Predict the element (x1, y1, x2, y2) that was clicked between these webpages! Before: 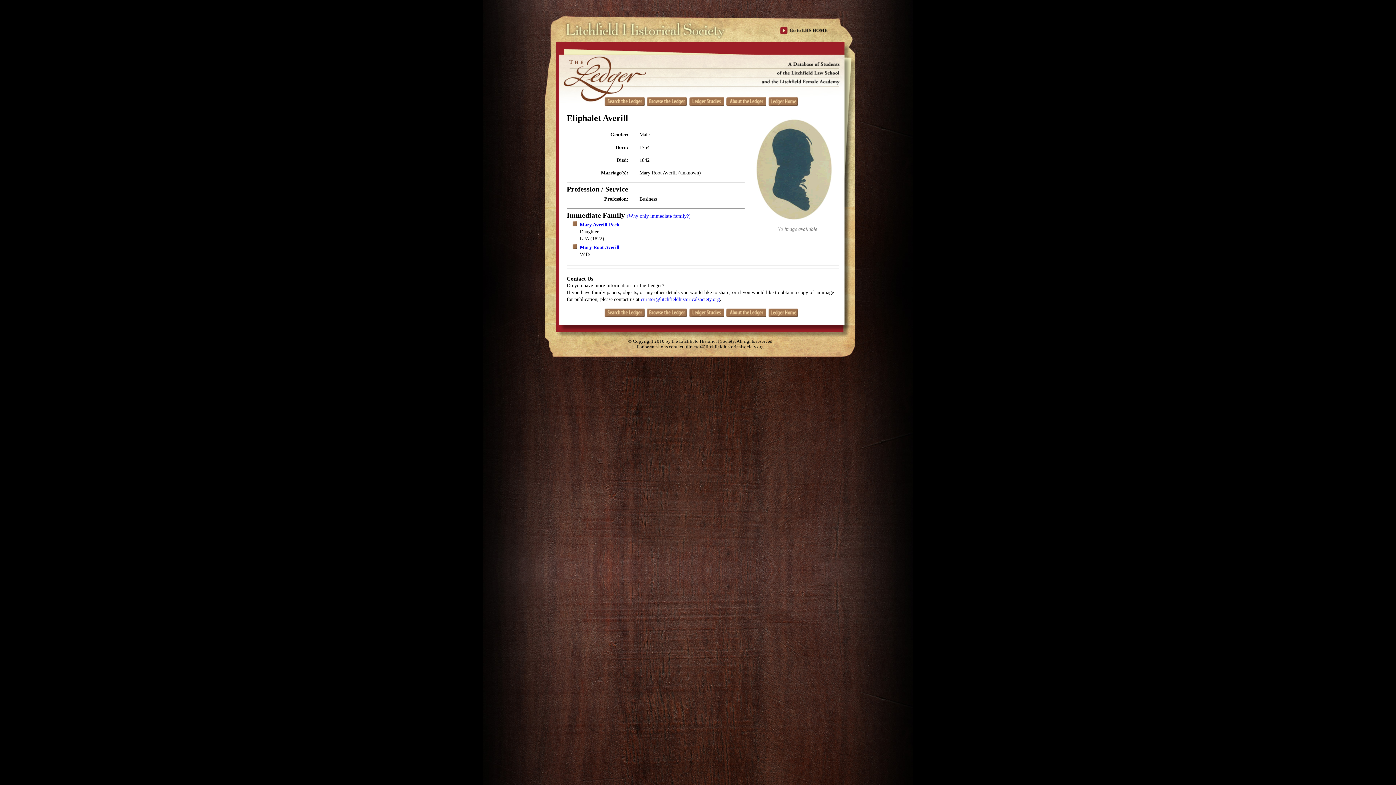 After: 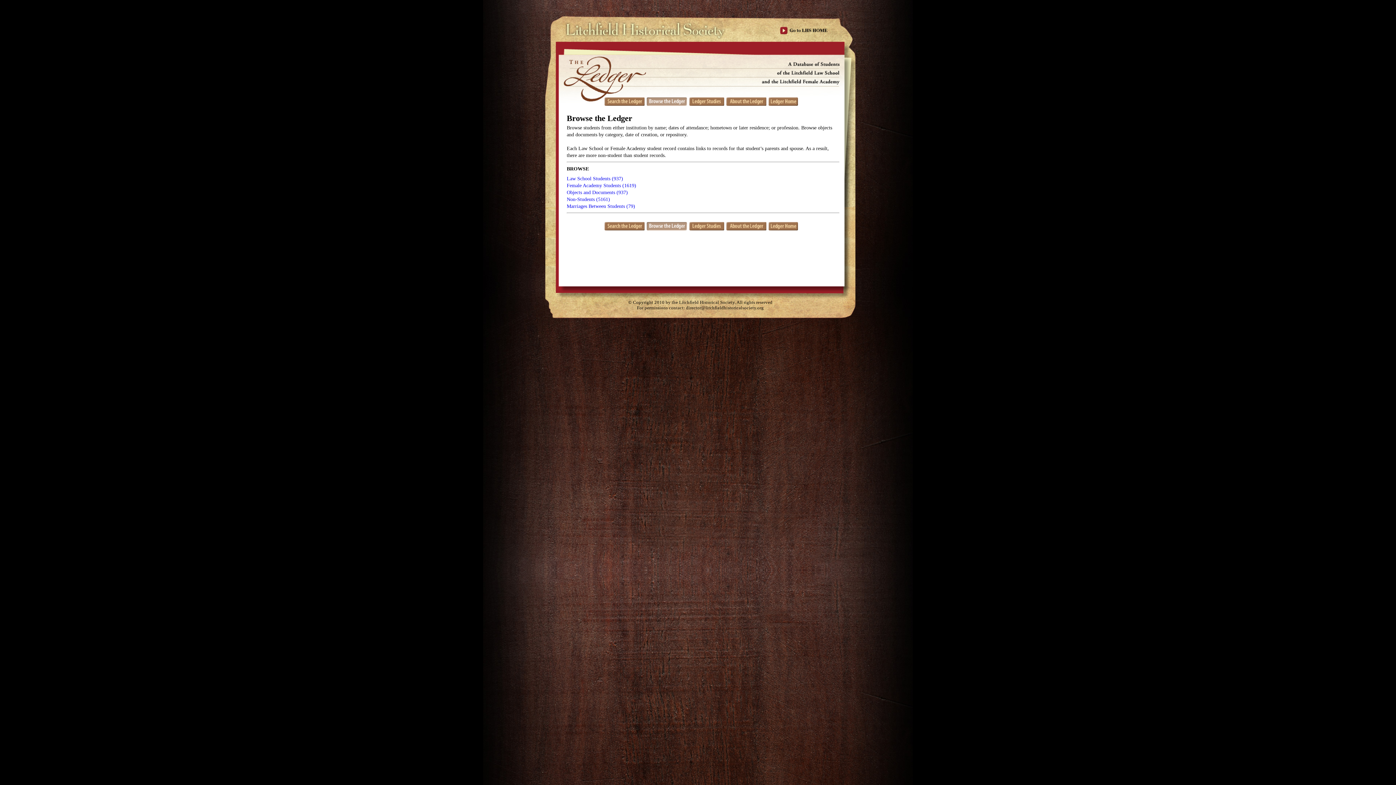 Action: bbox: (646, 97, 687, 106) label: .